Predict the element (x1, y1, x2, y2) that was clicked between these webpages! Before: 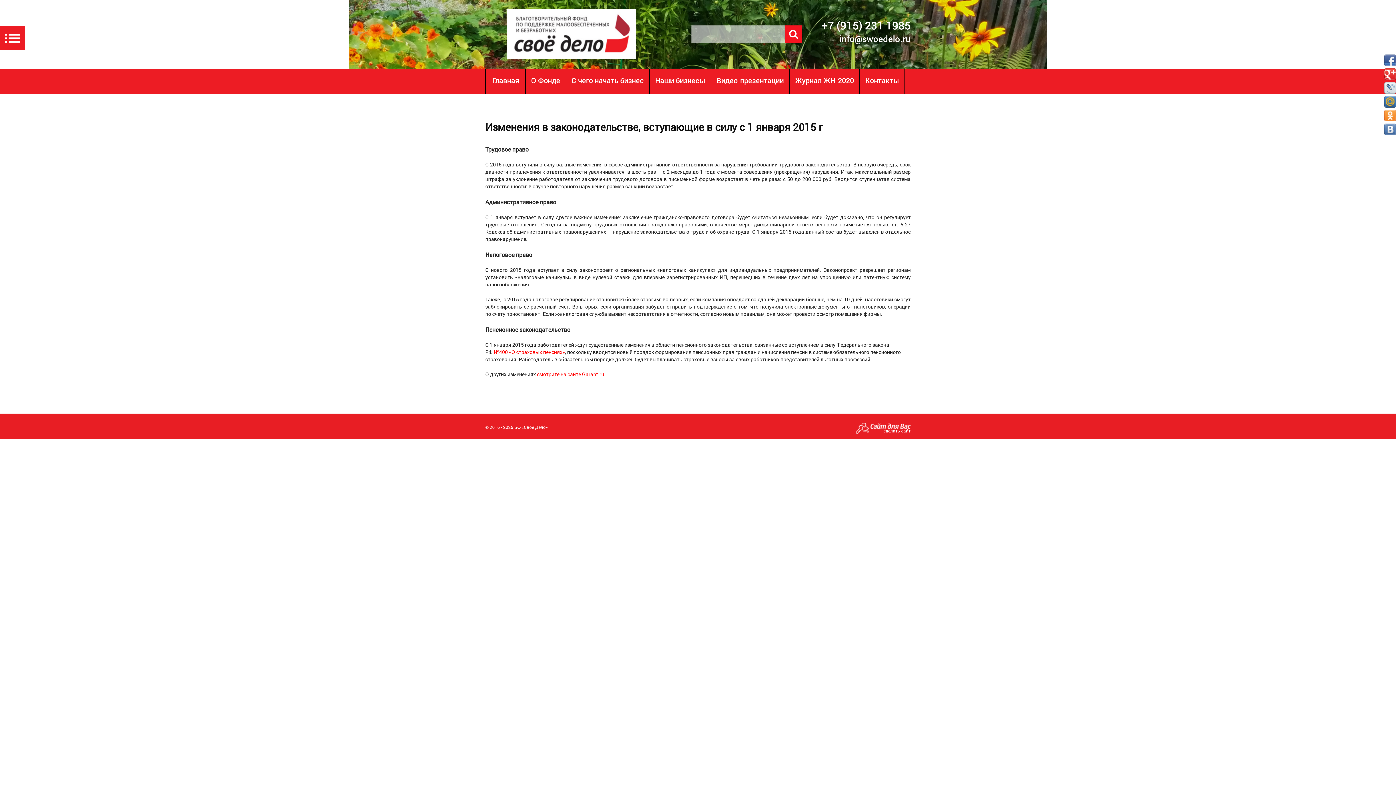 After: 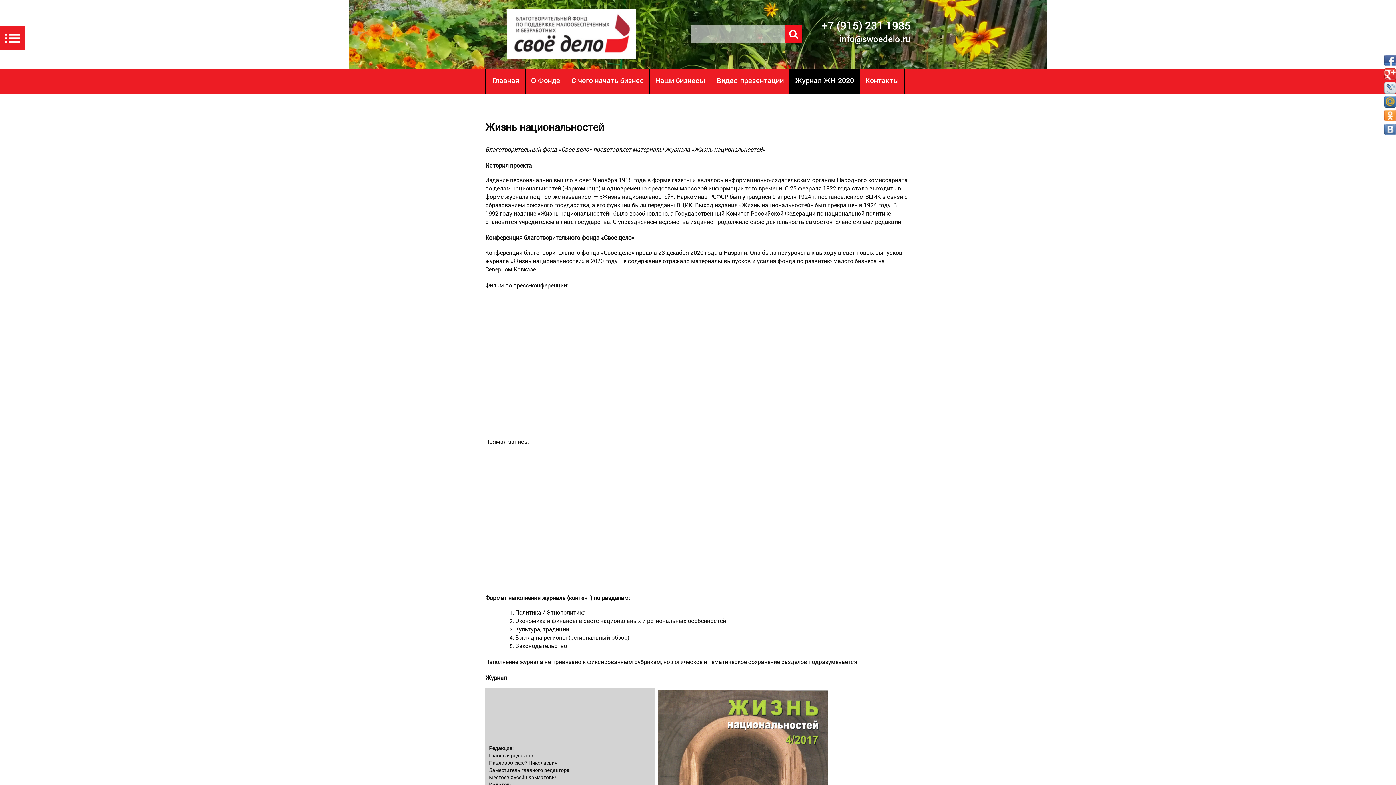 Action: bbox: (789, 68, 860, 94) label: Журнал ЖН-2020